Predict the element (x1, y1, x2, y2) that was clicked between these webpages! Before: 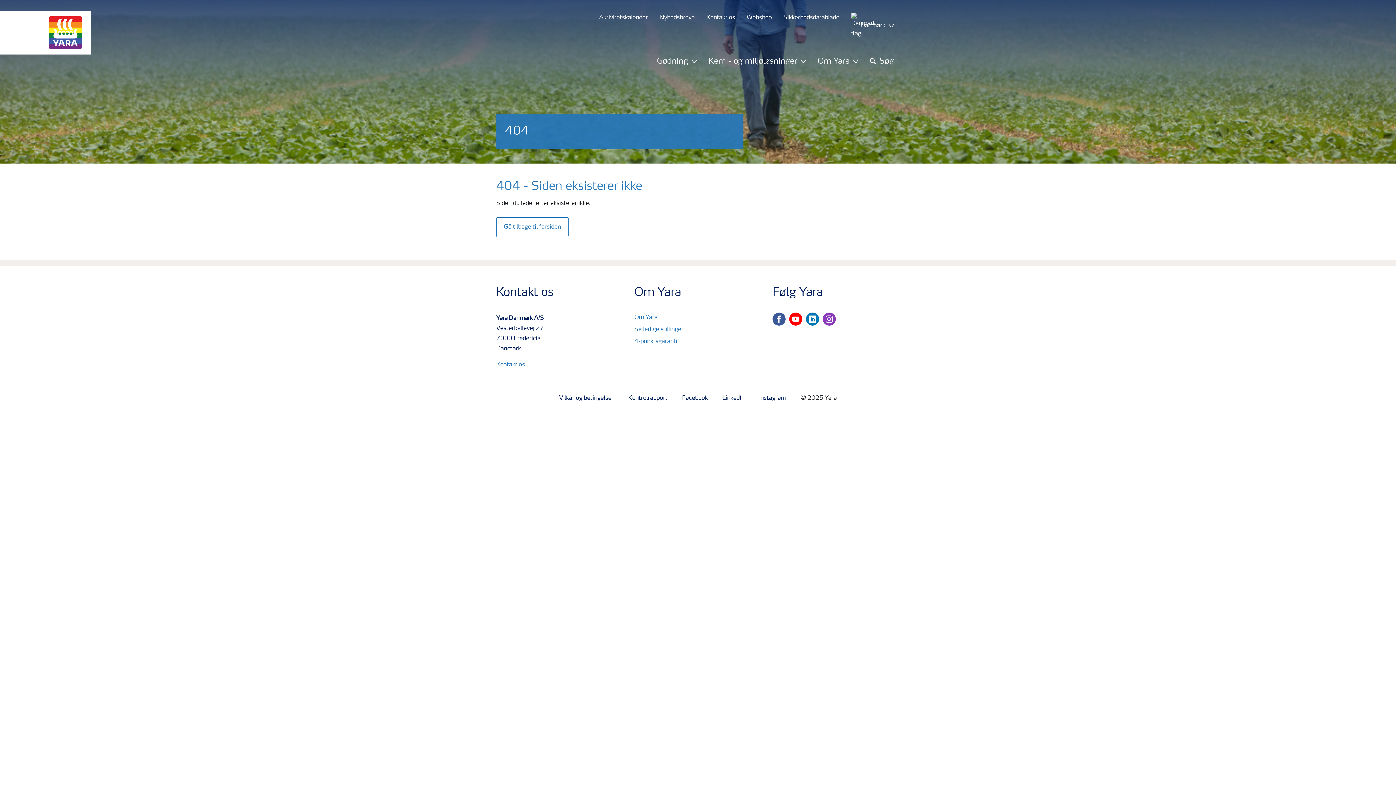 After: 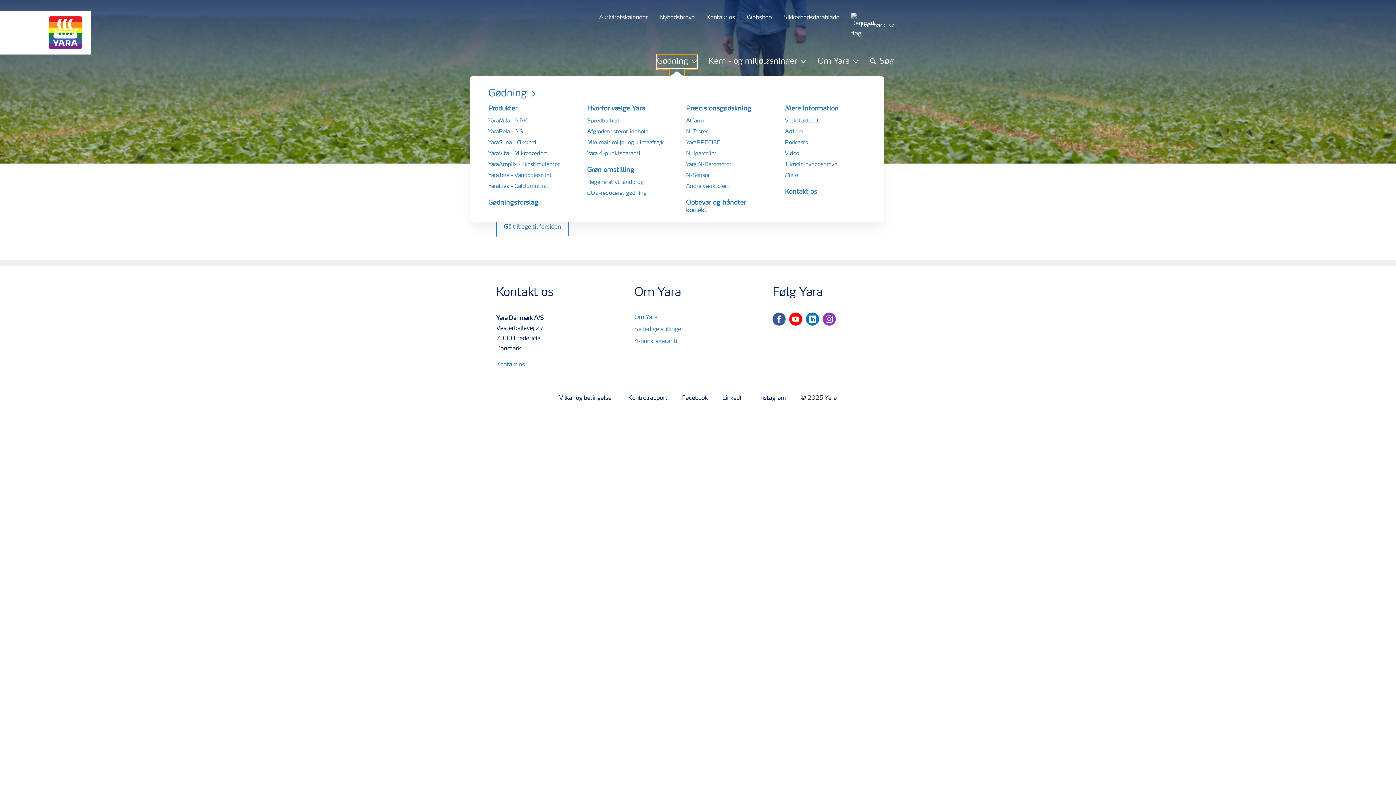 Action: bbox: (657, 54, 697, 69) label: Gødning